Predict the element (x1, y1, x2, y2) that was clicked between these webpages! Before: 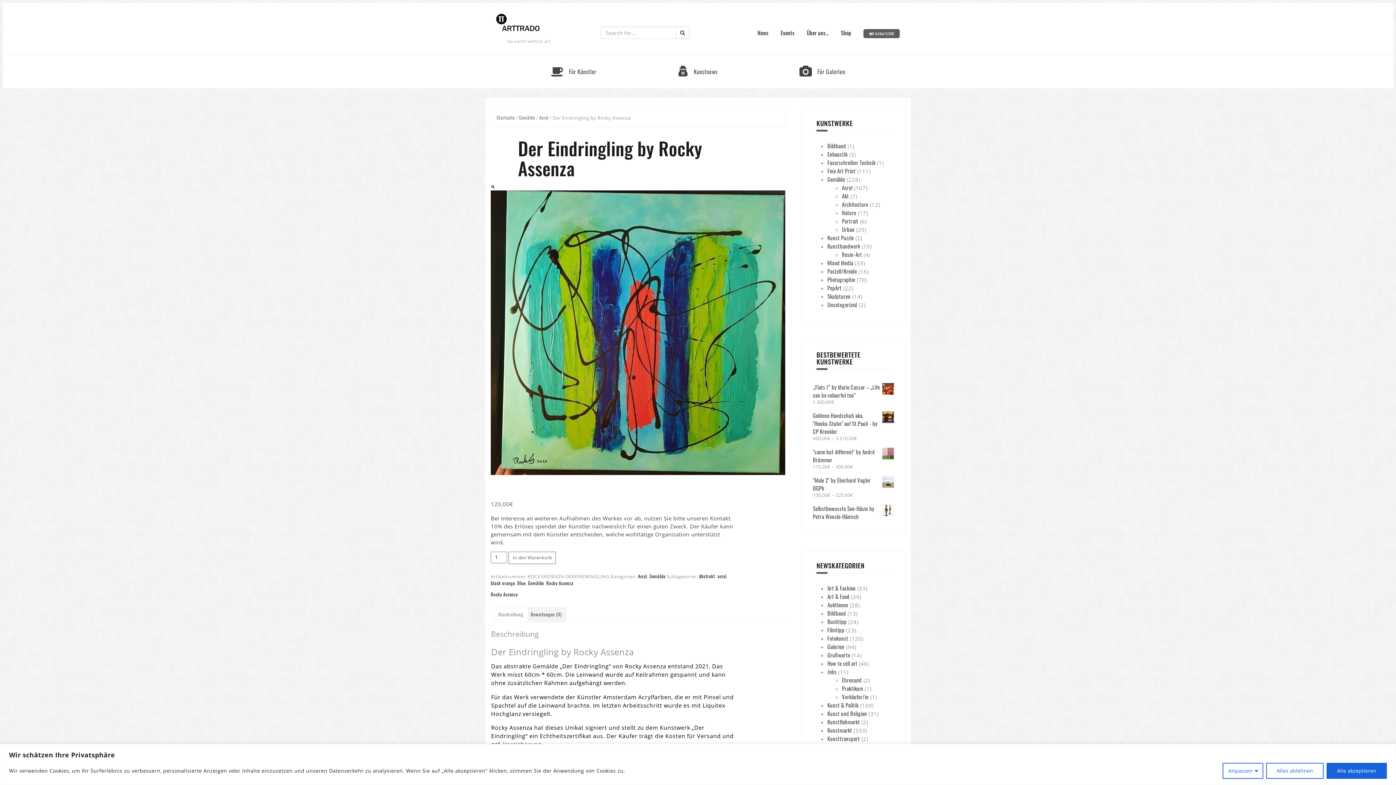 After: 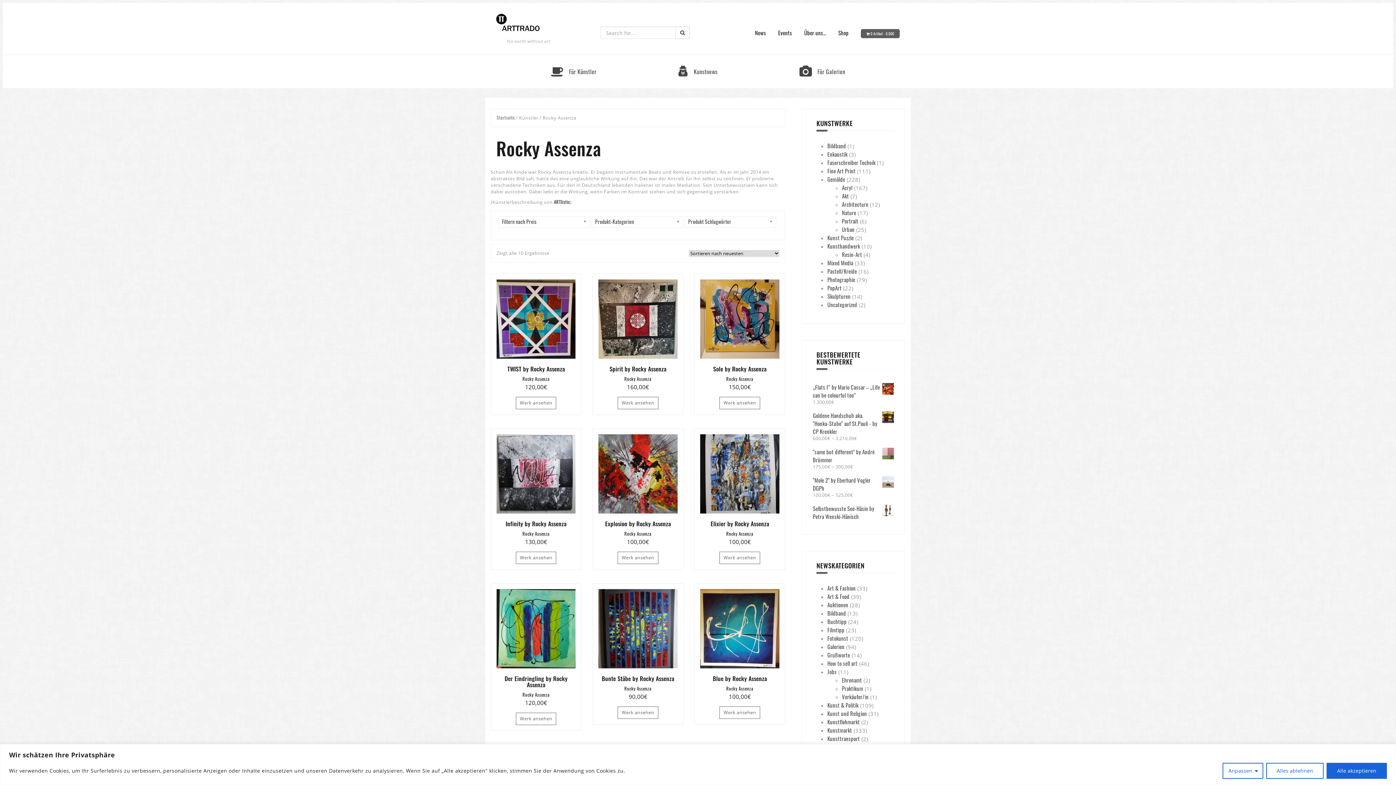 Action: label: Rocky Assenza bbox: (490, 591, 518, 598)